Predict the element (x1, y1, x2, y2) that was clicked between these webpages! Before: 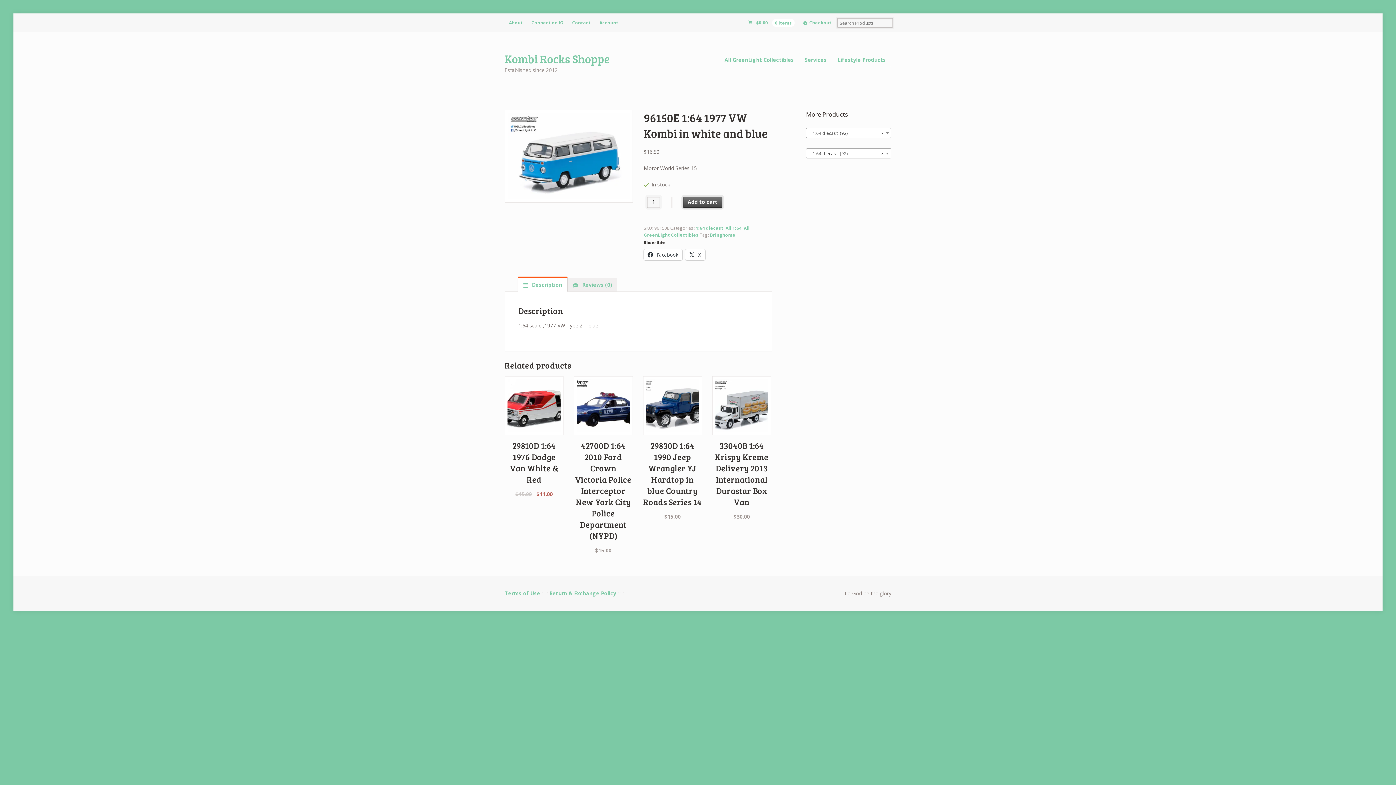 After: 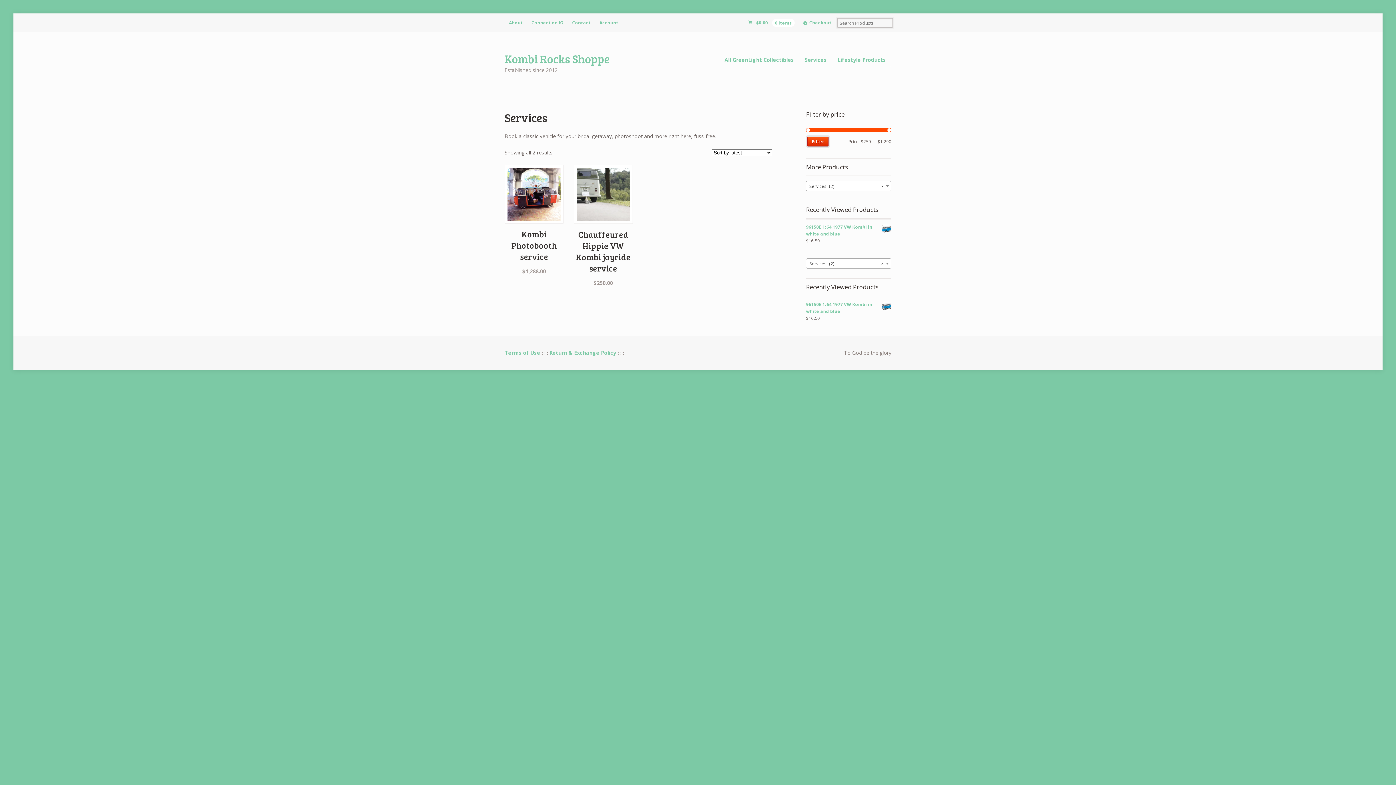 Action: bbox: (799, 52, 832, 66) label: Services